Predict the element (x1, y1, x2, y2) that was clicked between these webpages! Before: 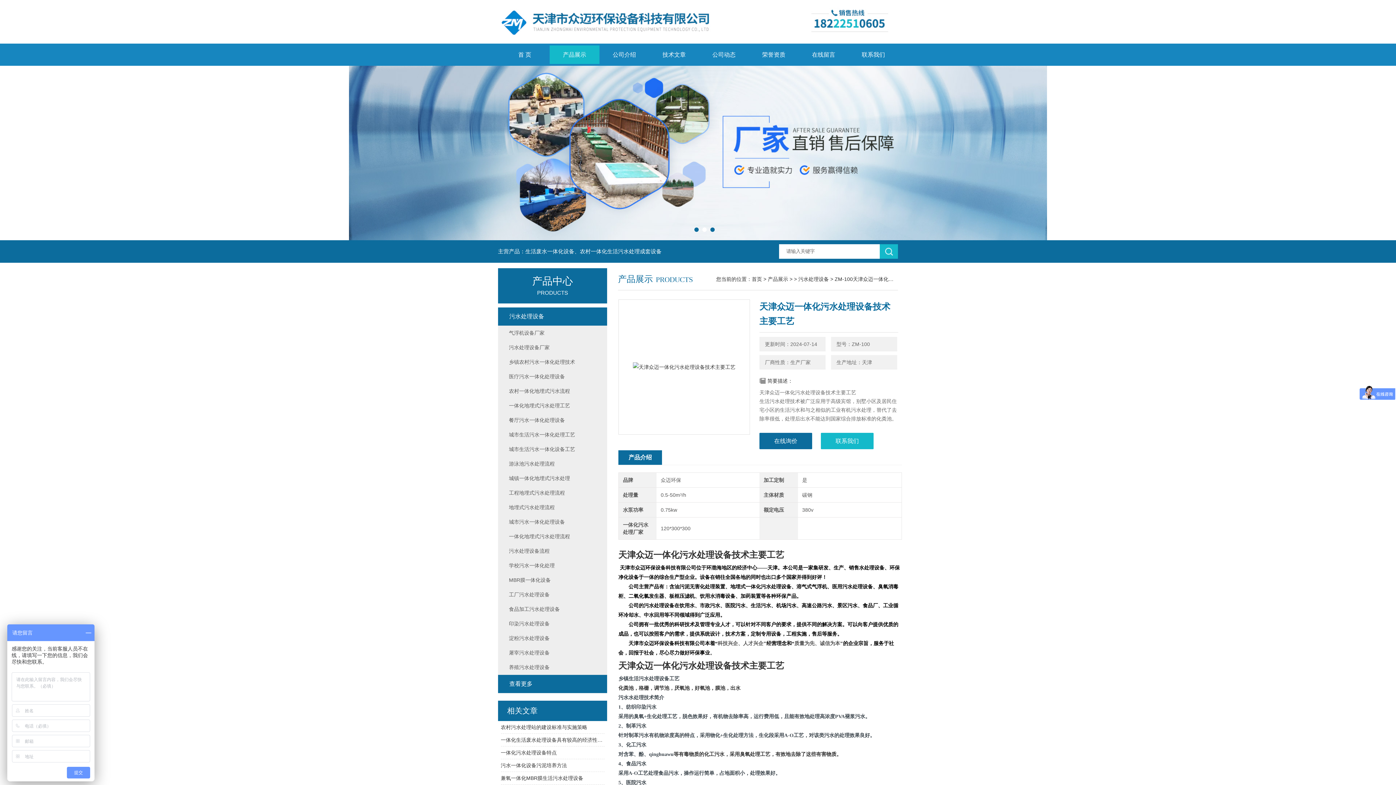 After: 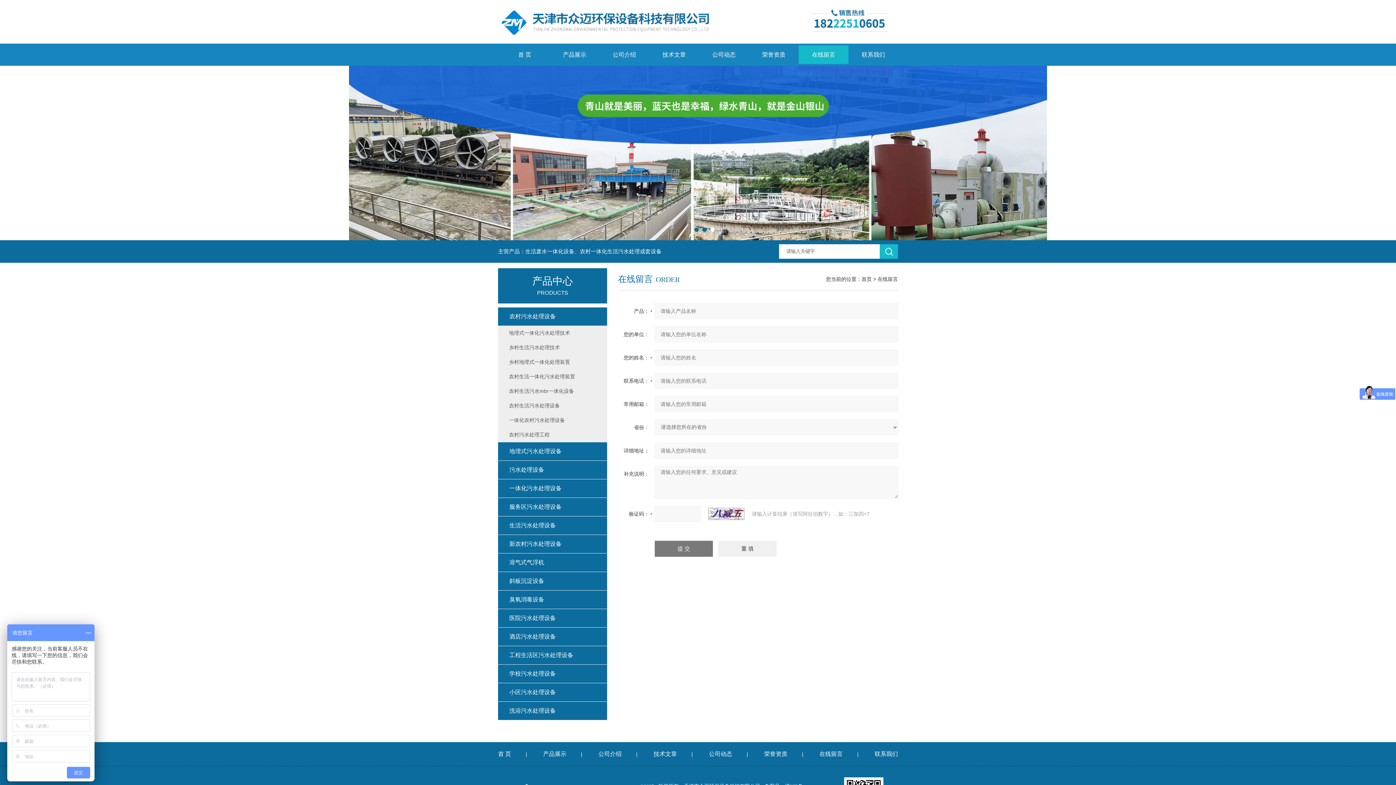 Action: label: 在线留言 bbox: (798, 45, 848, 64)